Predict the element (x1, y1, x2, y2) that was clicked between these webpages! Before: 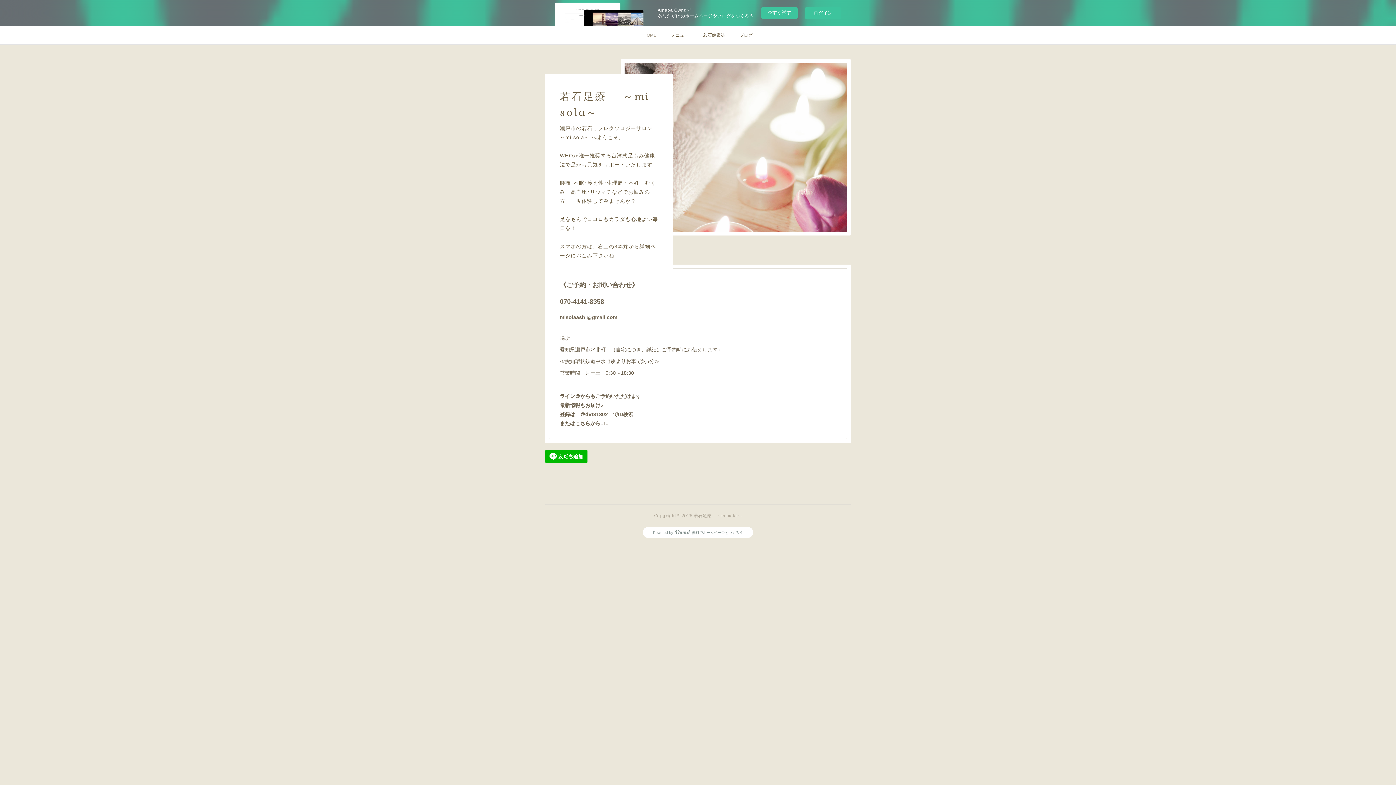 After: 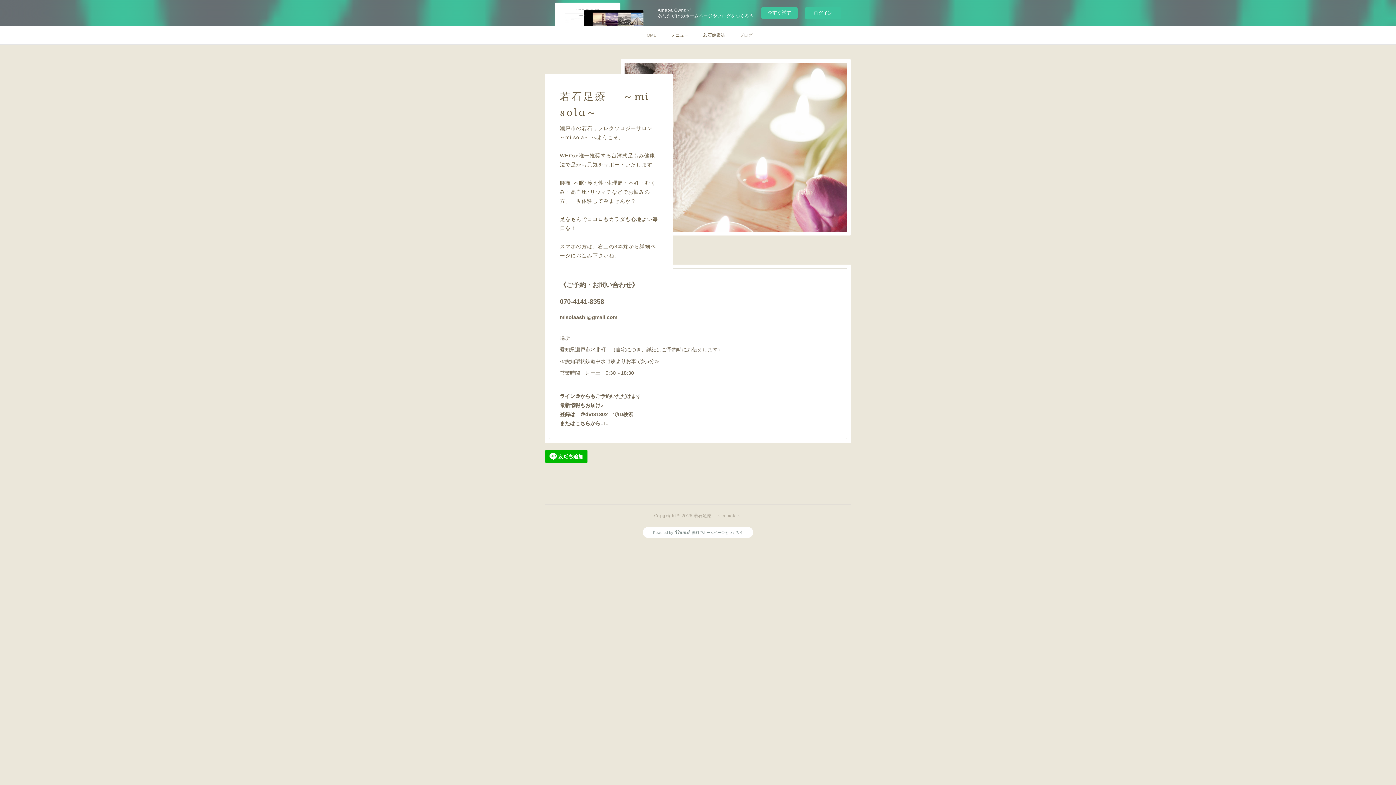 Action: label: ブログ bbox: (732, 26, 760, 44)